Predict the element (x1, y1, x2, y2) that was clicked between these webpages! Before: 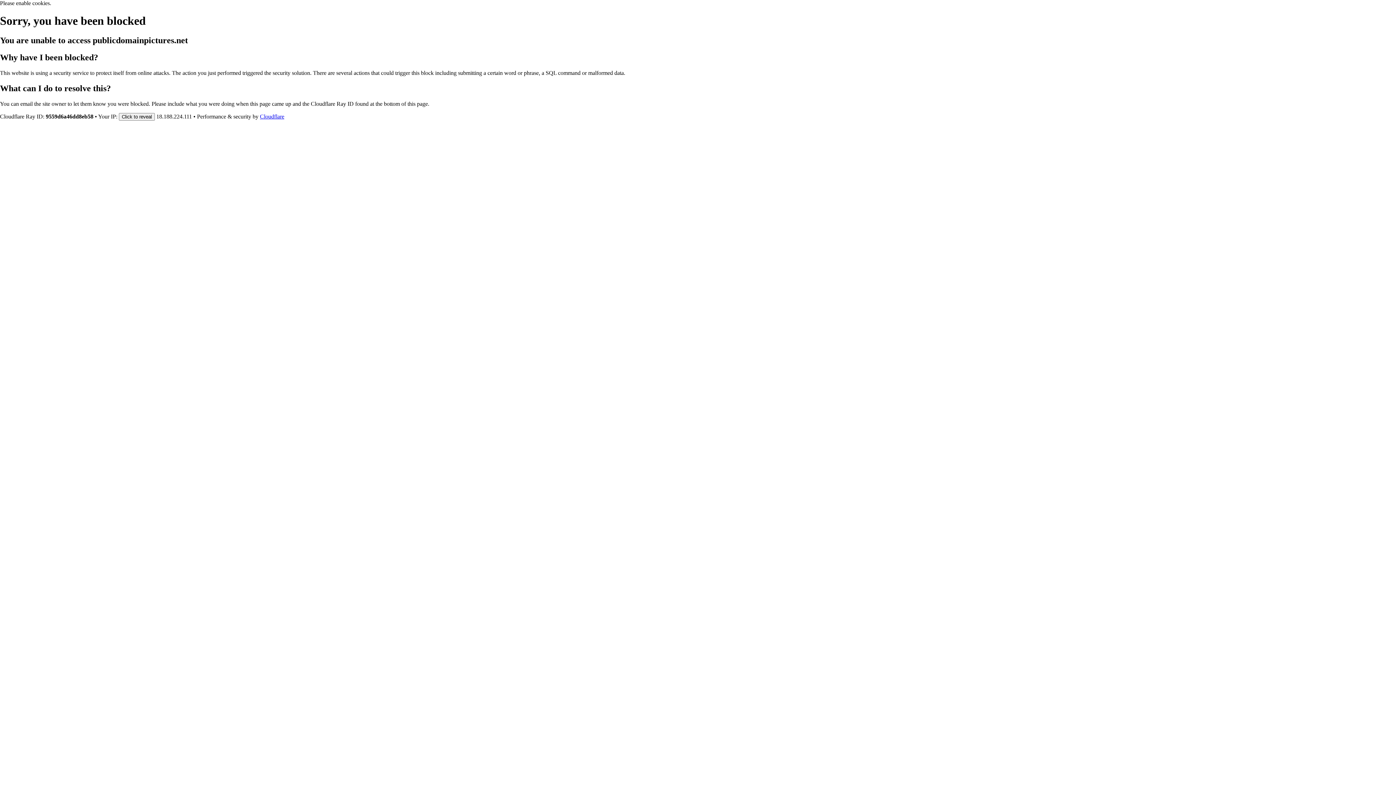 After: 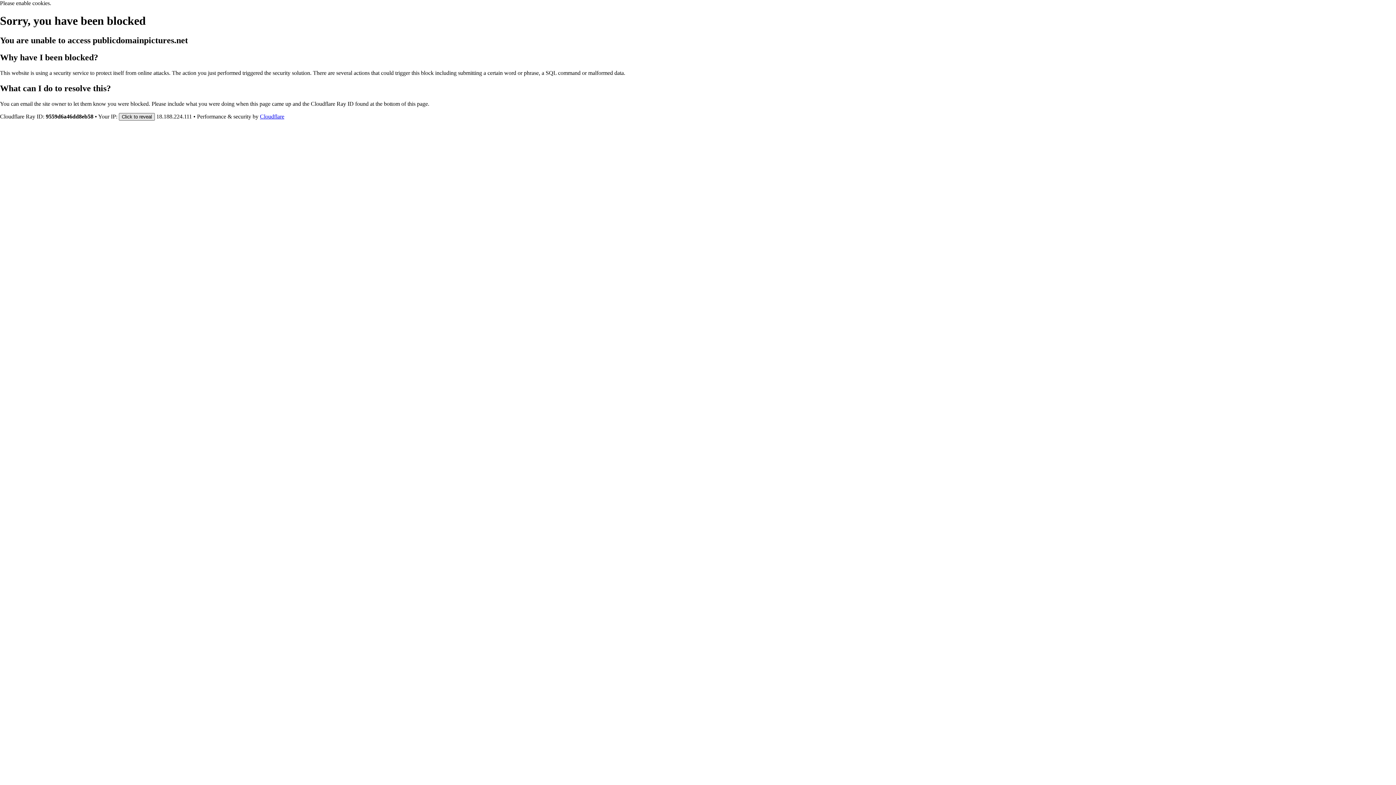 Action: label: Click to reveal bbox: (118, 112, 154, 120)